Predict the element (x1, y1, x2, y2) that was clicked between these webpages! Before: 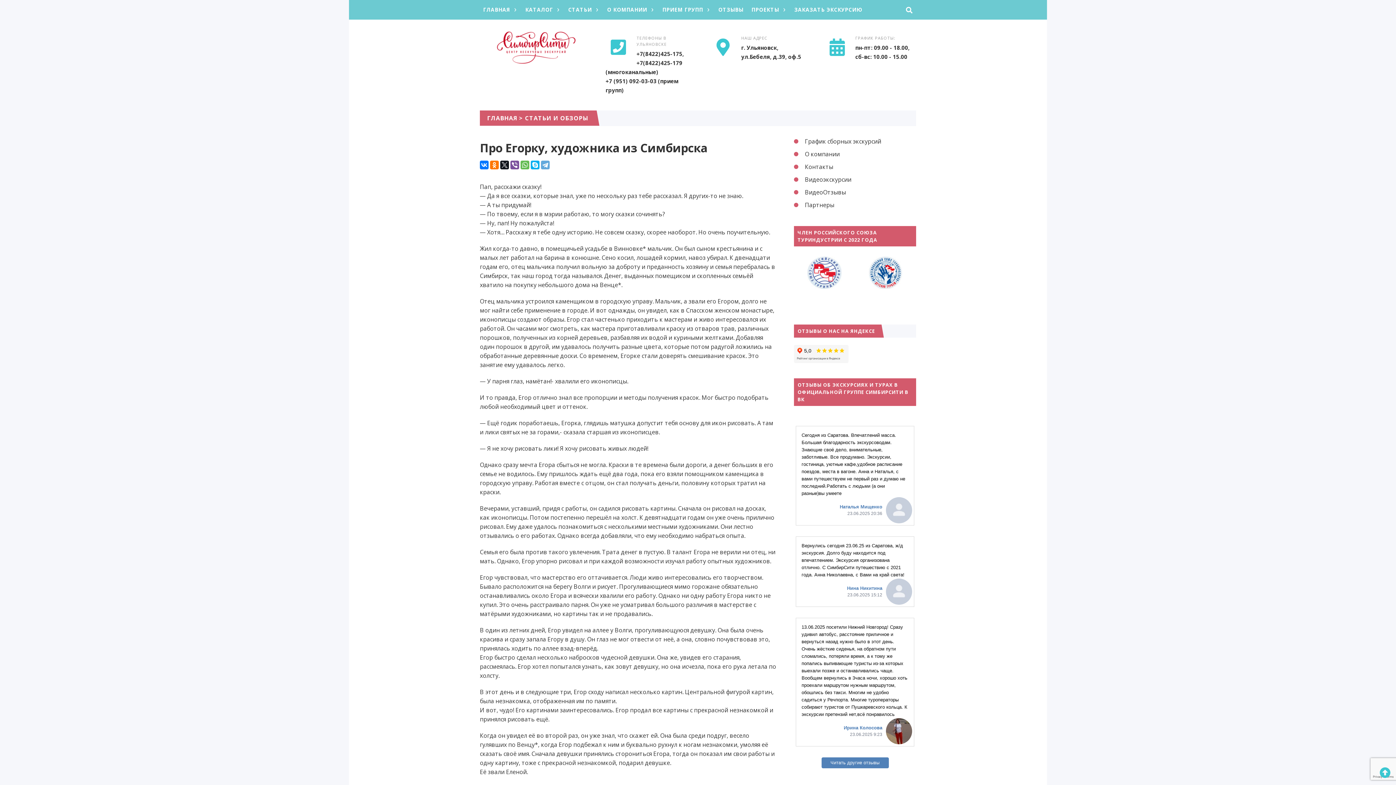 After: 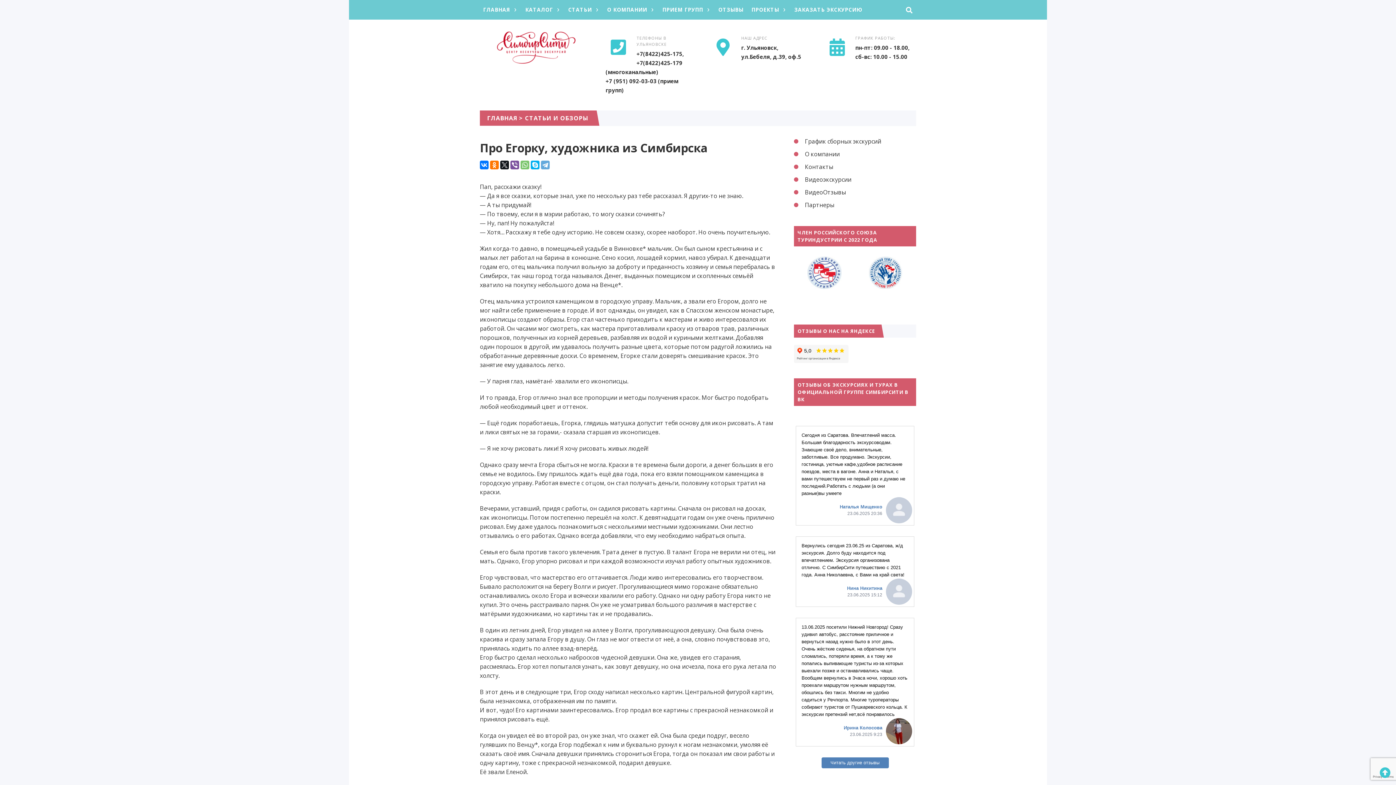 Action: bbox: (520, 160, 529, 169)